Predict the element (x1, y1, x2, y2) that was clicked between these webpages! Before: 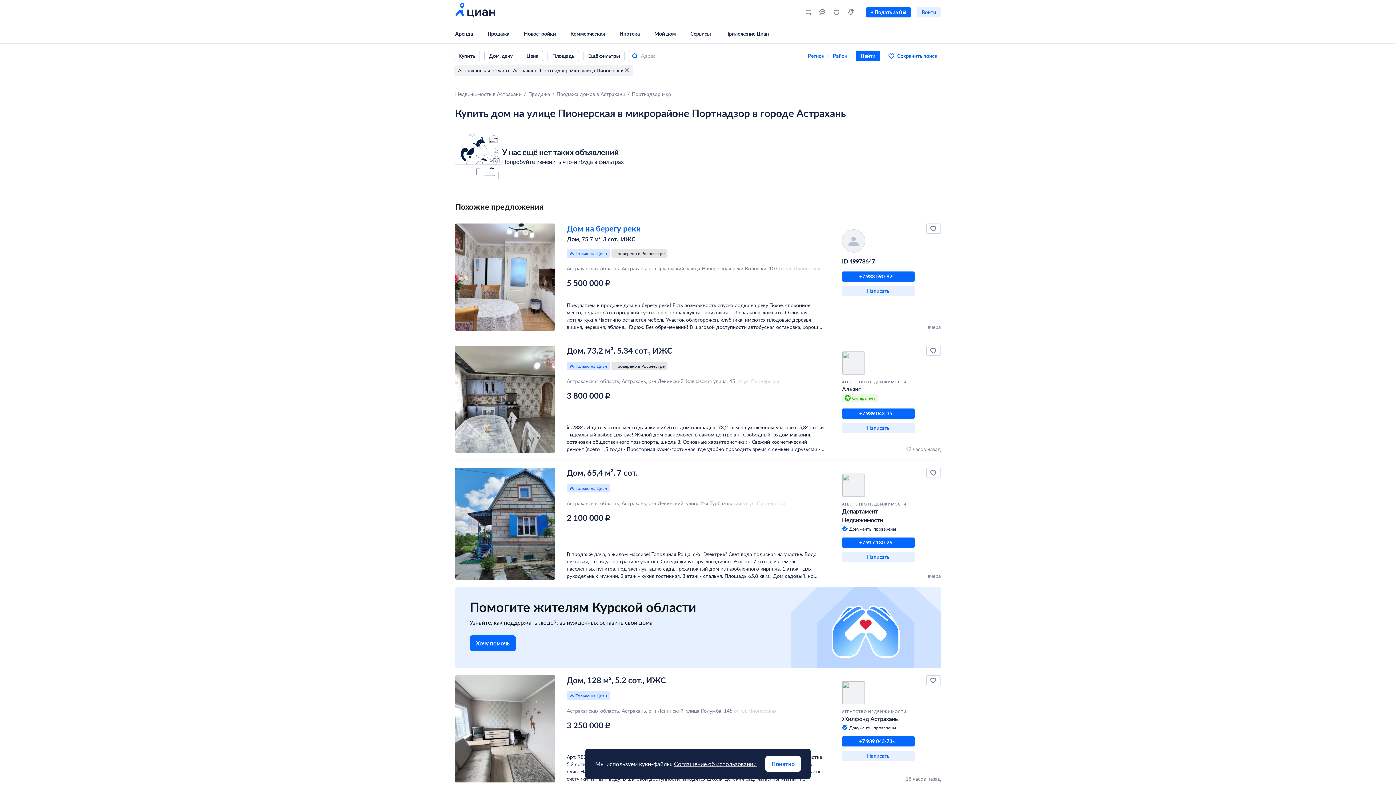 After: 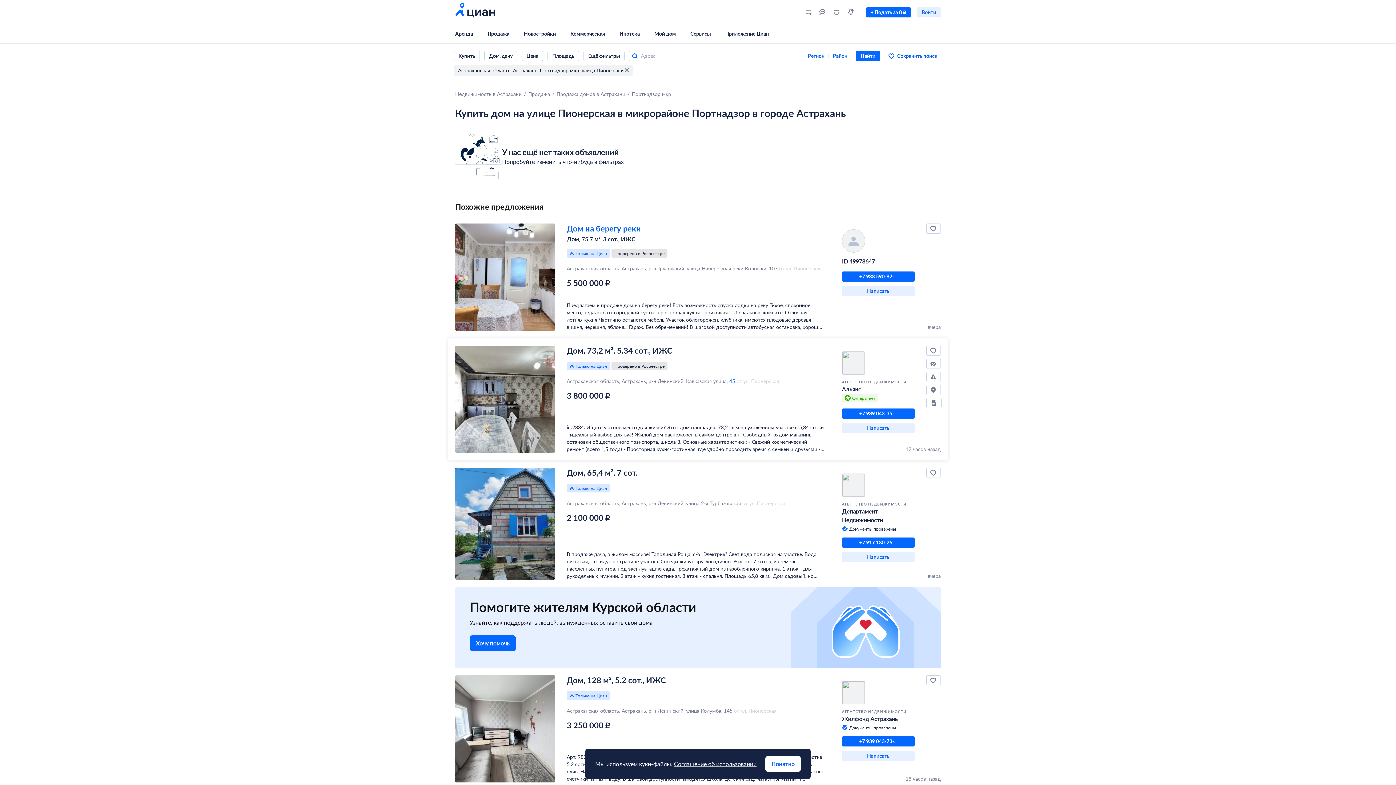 Action: bbox: (729, 377, 735, 384) label: 45